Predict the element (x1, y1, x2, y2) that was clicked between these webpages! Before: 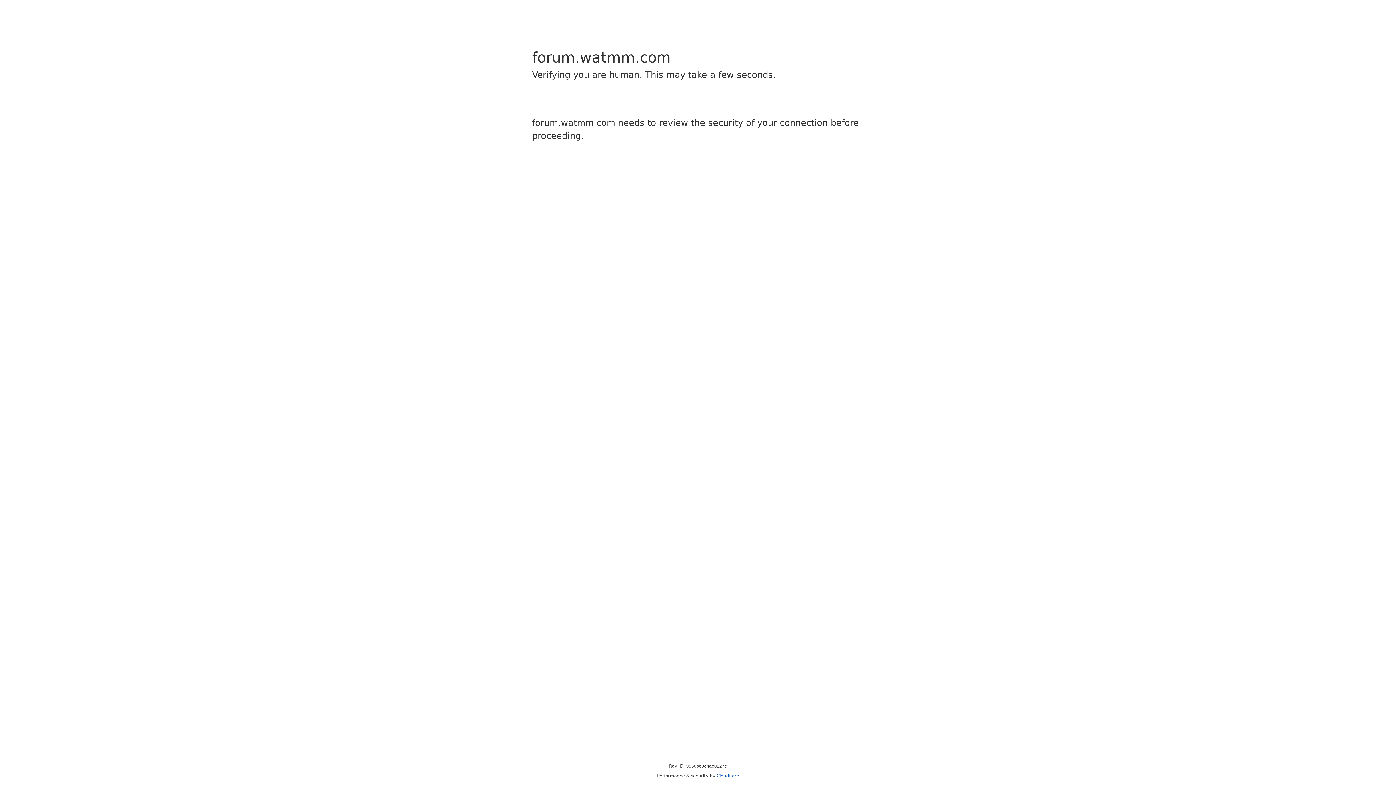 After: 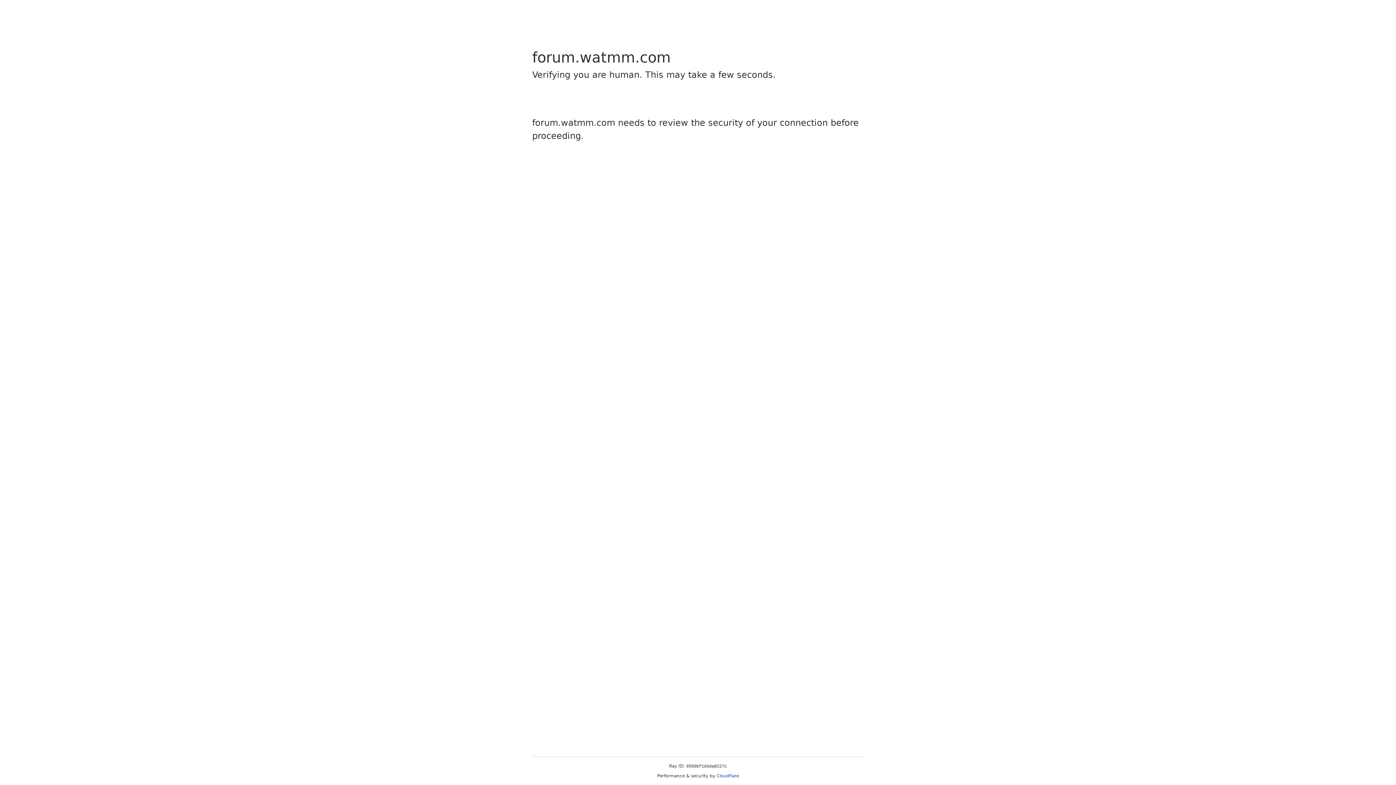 Action: label: Cloudflare bbox: (716, 773, 739, 778)